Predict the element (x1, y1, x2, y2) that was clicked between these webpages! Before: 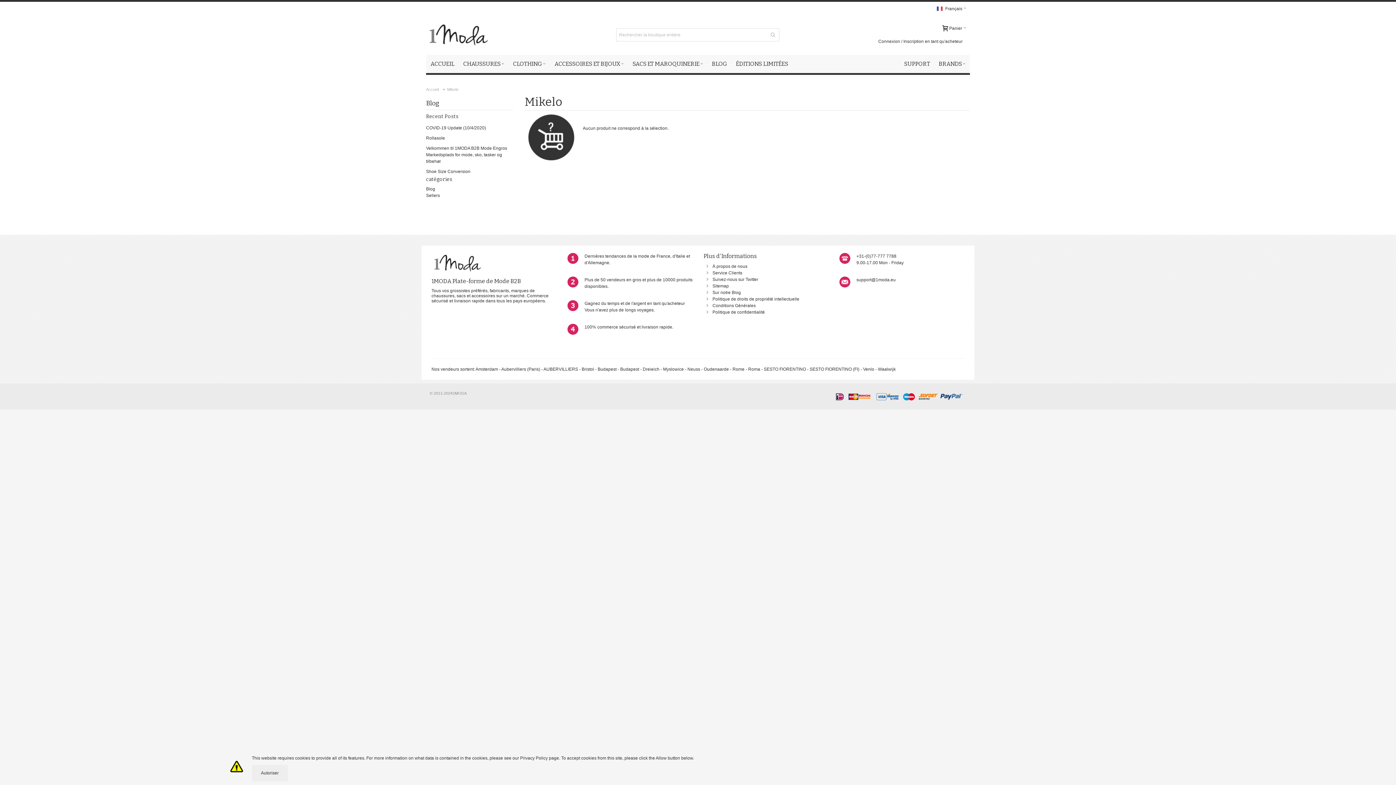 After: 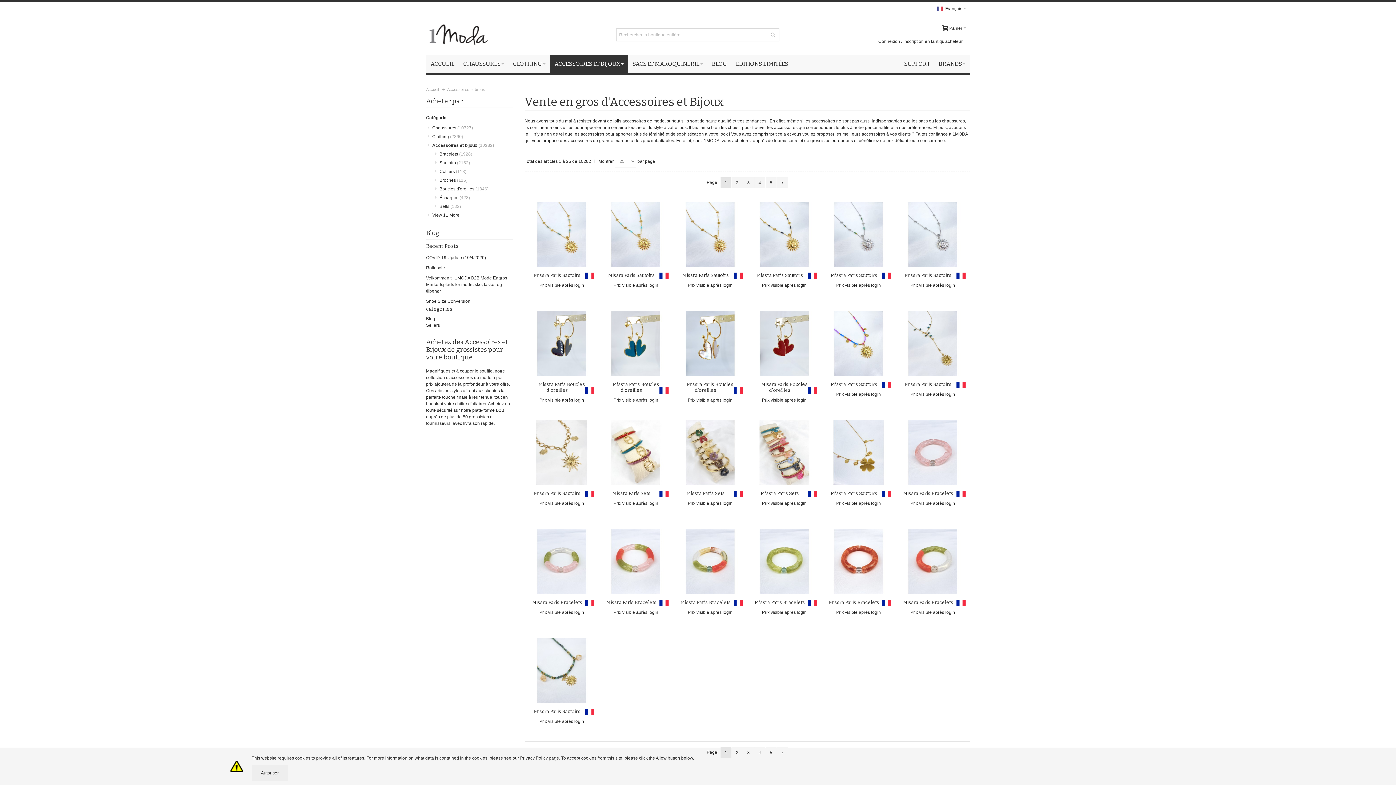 Action: bbox: (550, 54, 628, 73) label: ACCESSOIRES ET BIJOUX 